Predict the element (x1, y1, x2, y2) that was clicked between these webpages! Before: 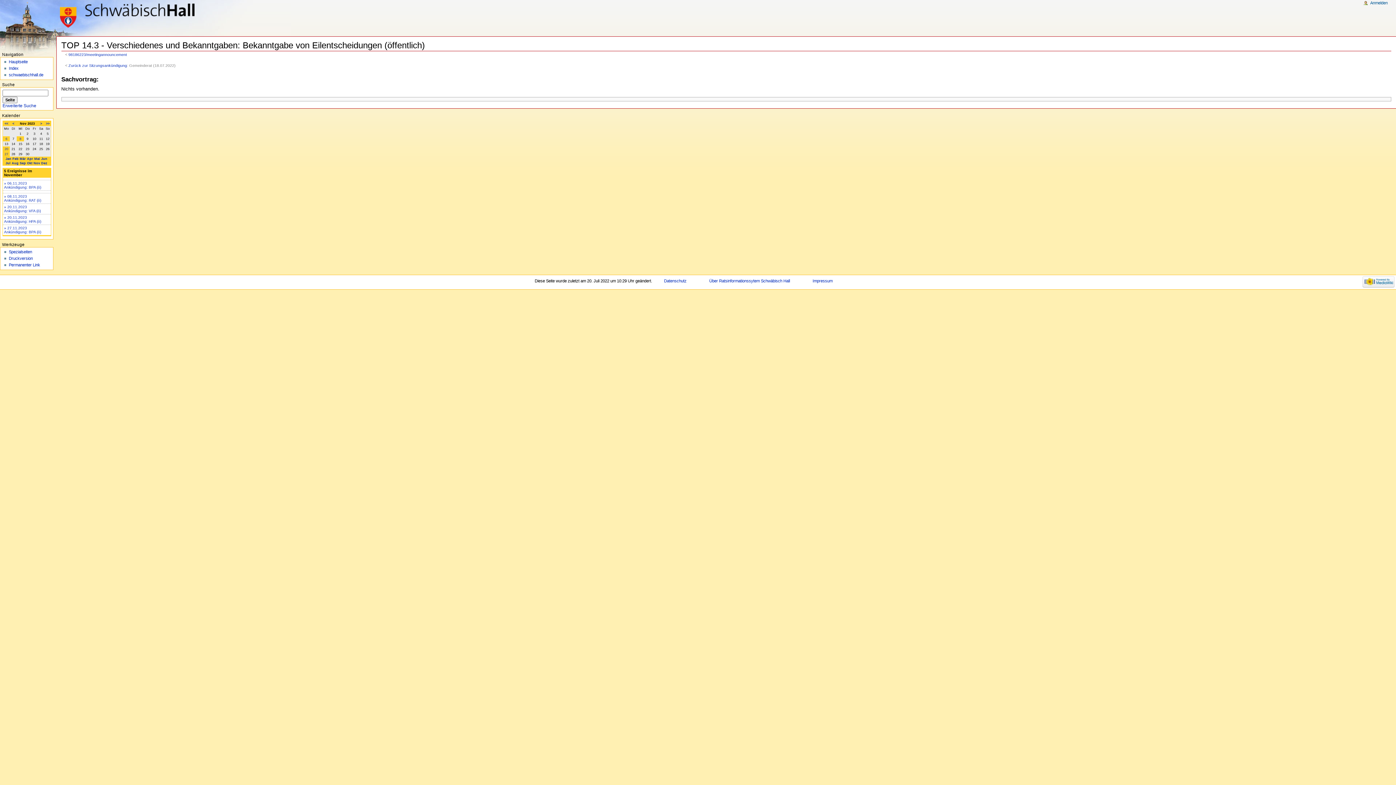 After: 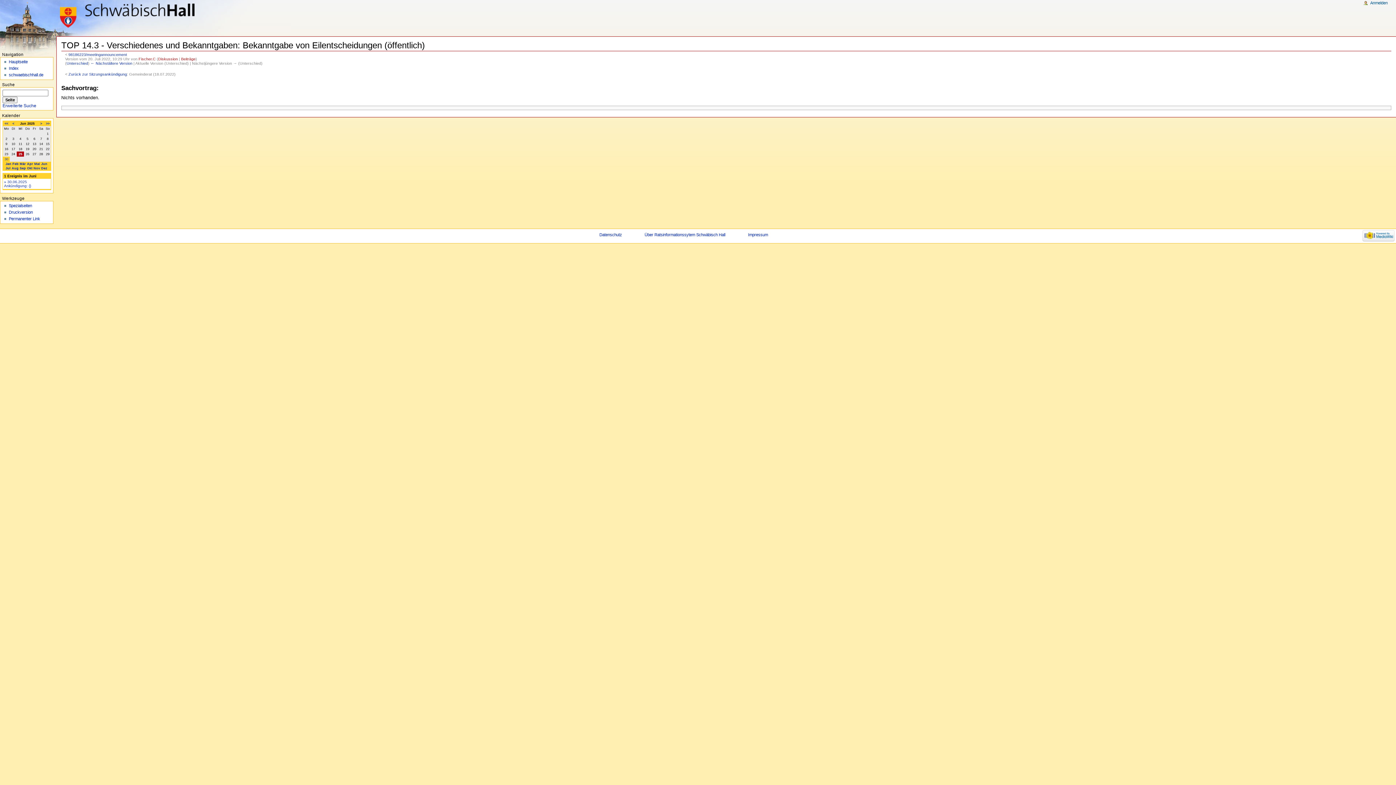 Action: label: Permanenter Link bbox: (8, 262, 40, 267)